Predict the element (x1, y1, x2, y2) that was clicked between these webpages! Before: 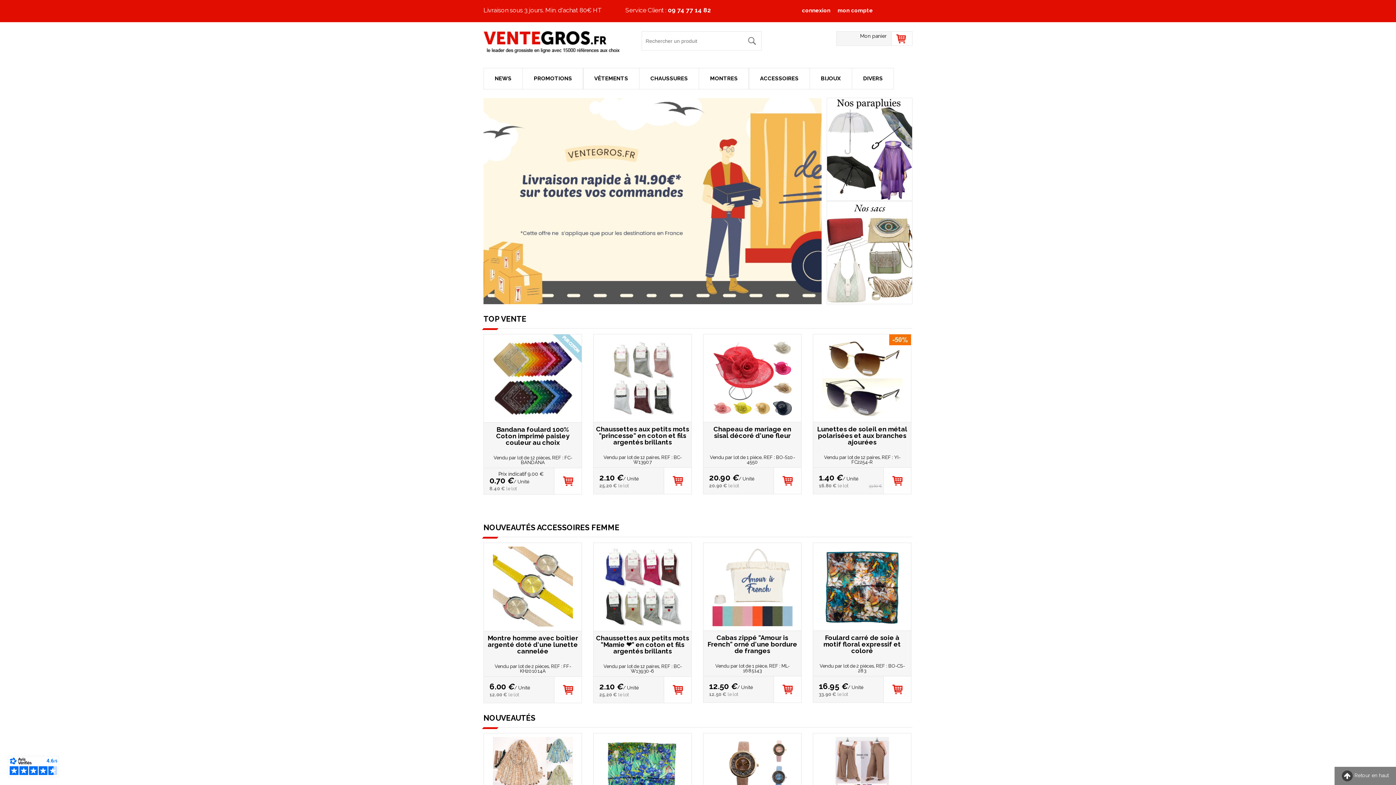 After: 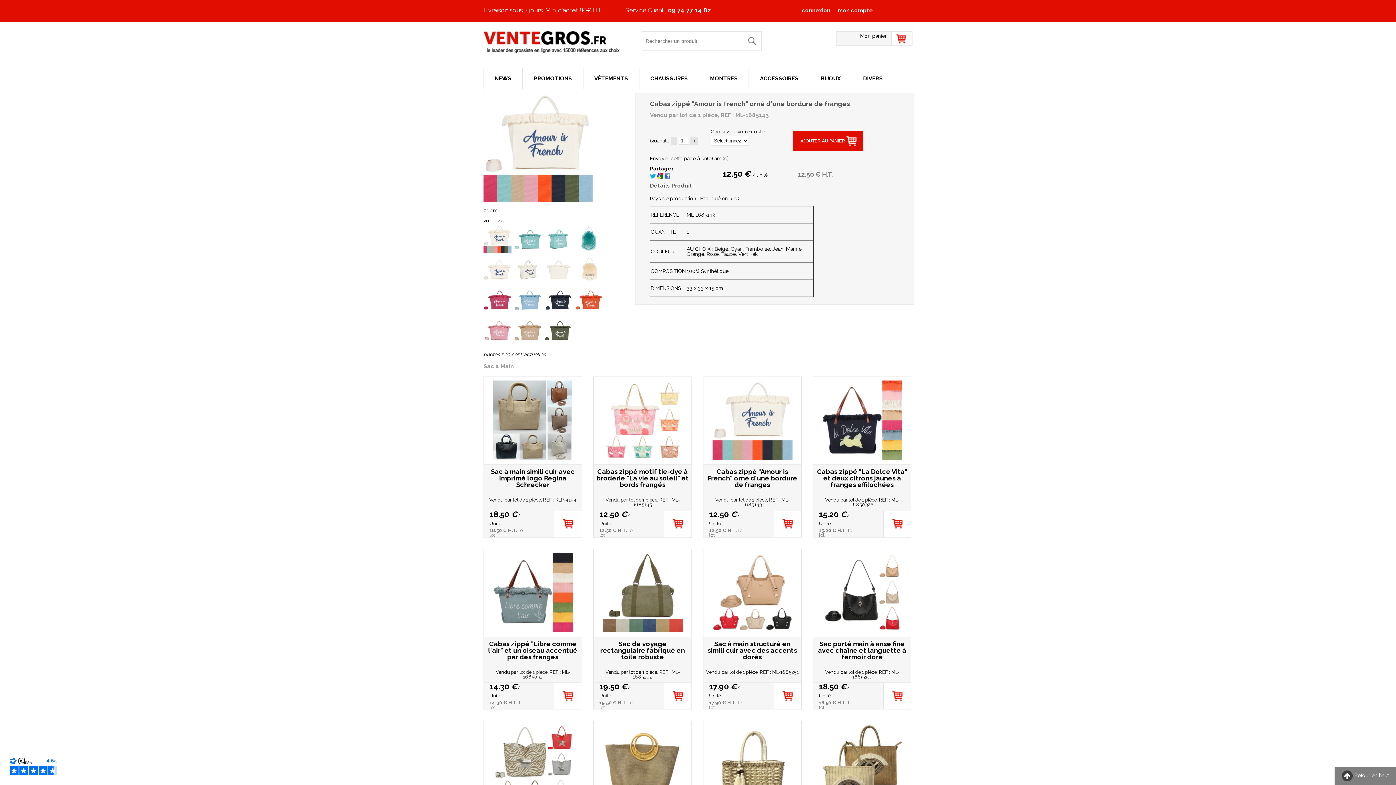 Action: label: Vendu par lot de 1 pièce, REF : ML-1685143 bbox: (706, 664, 799, 673)